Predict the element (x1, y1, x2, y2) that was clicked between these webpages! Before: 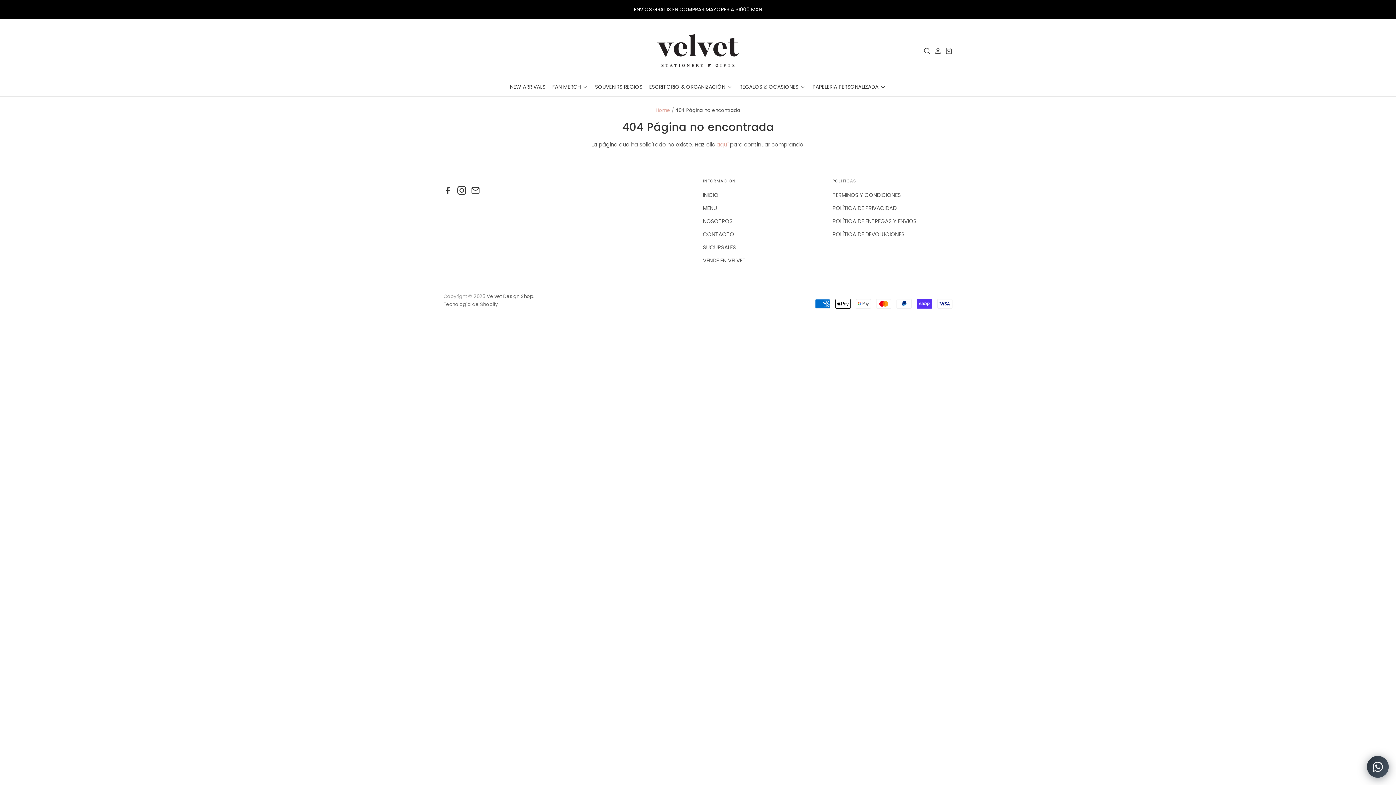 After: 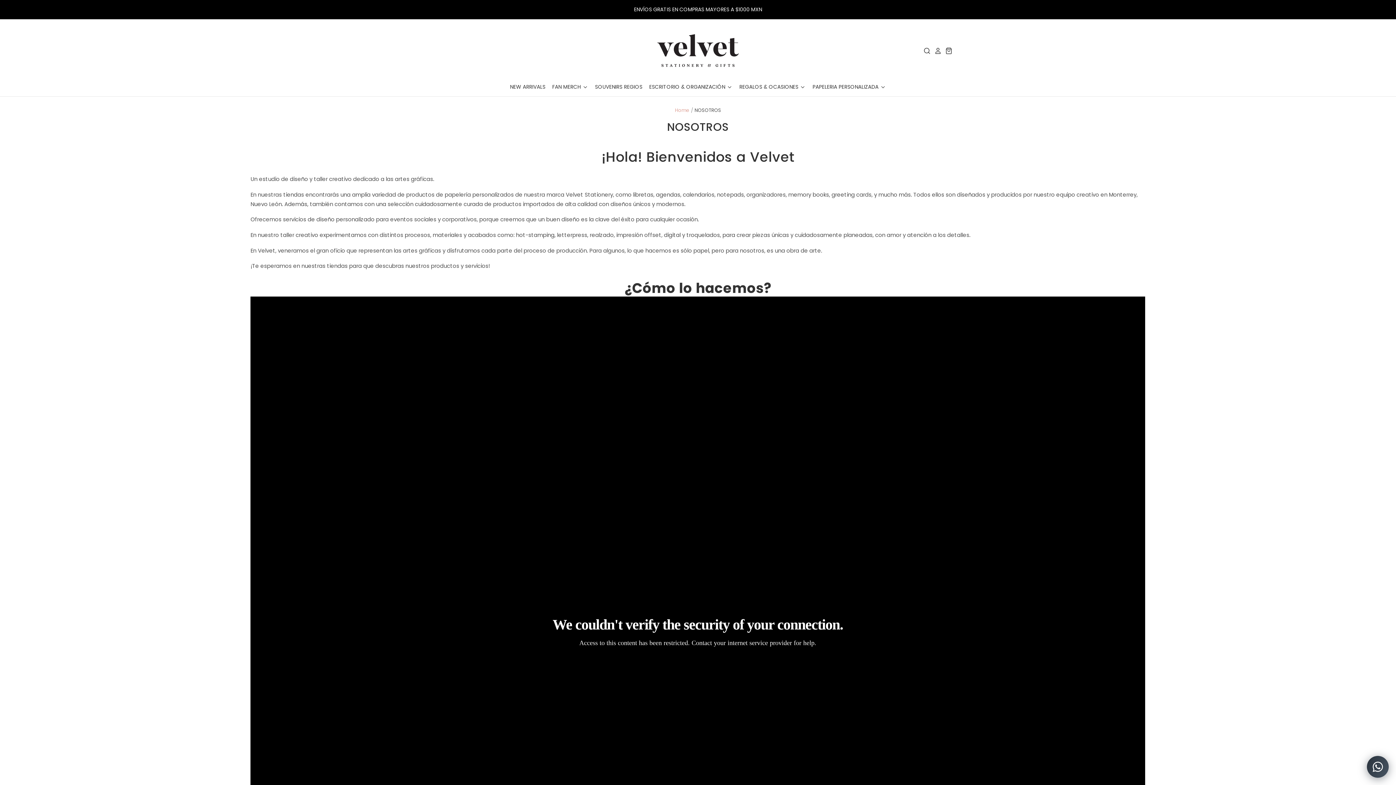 Action: label: NOSOTROS bbox: (703, 217, 732, 225)